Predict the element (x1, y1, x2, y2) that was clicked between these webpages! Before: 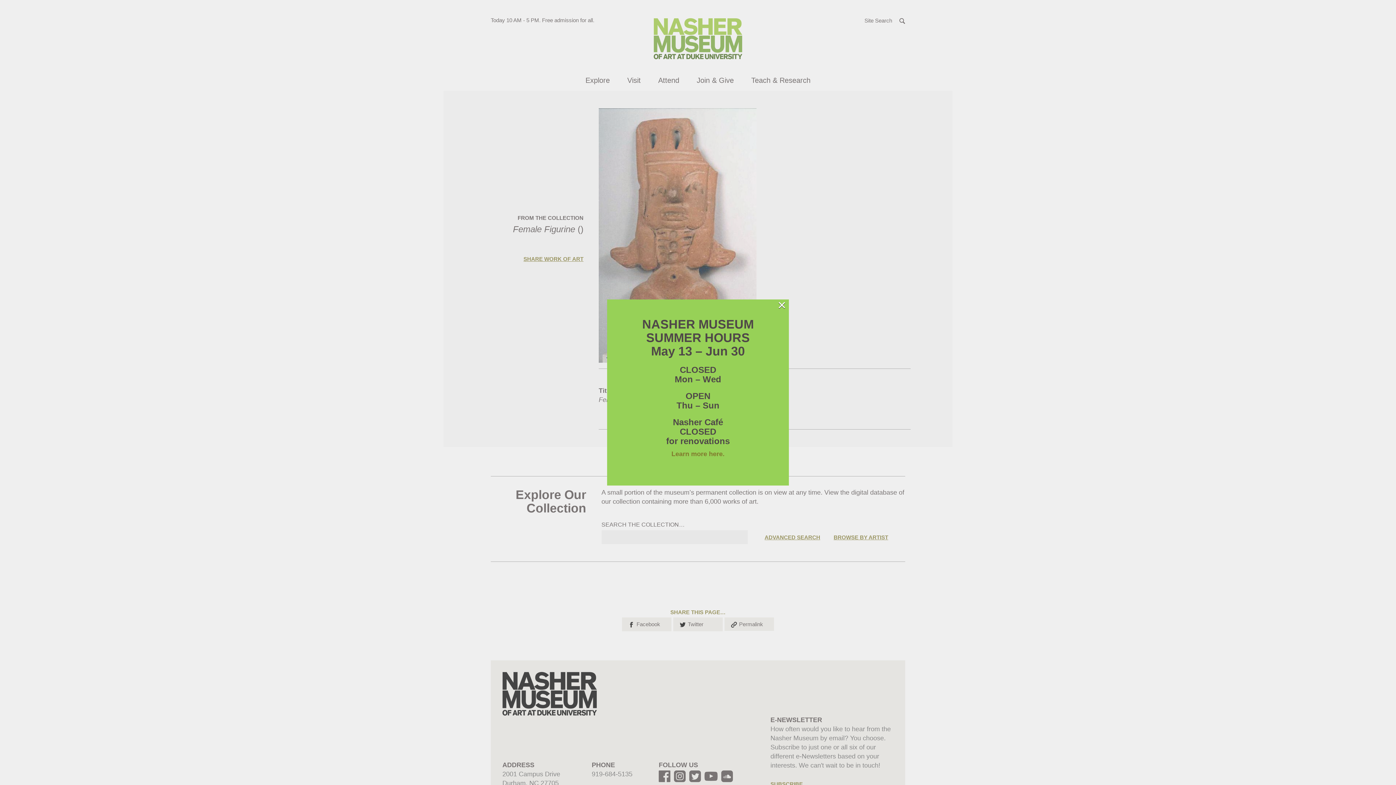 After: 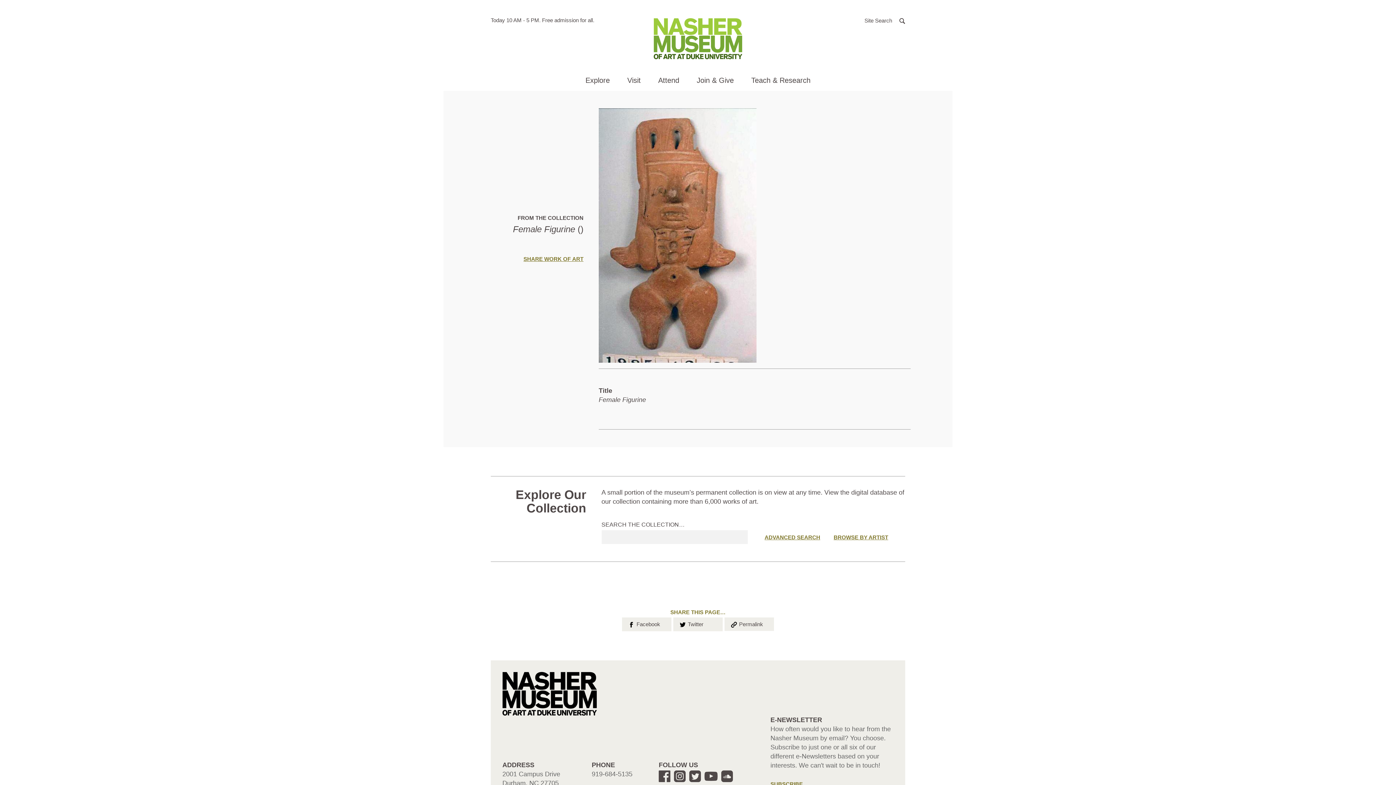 Action: bbox: (777, 301, 786, 308) label: ×